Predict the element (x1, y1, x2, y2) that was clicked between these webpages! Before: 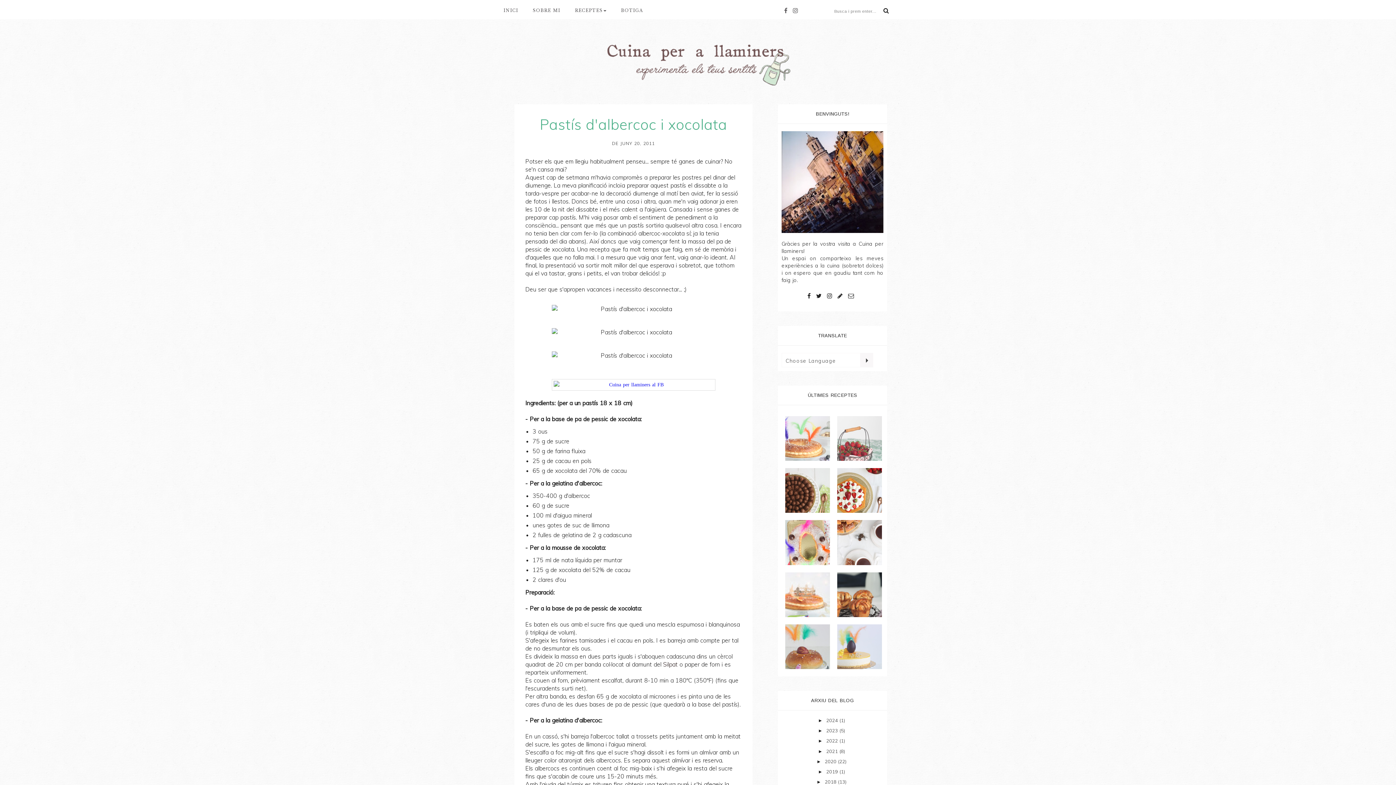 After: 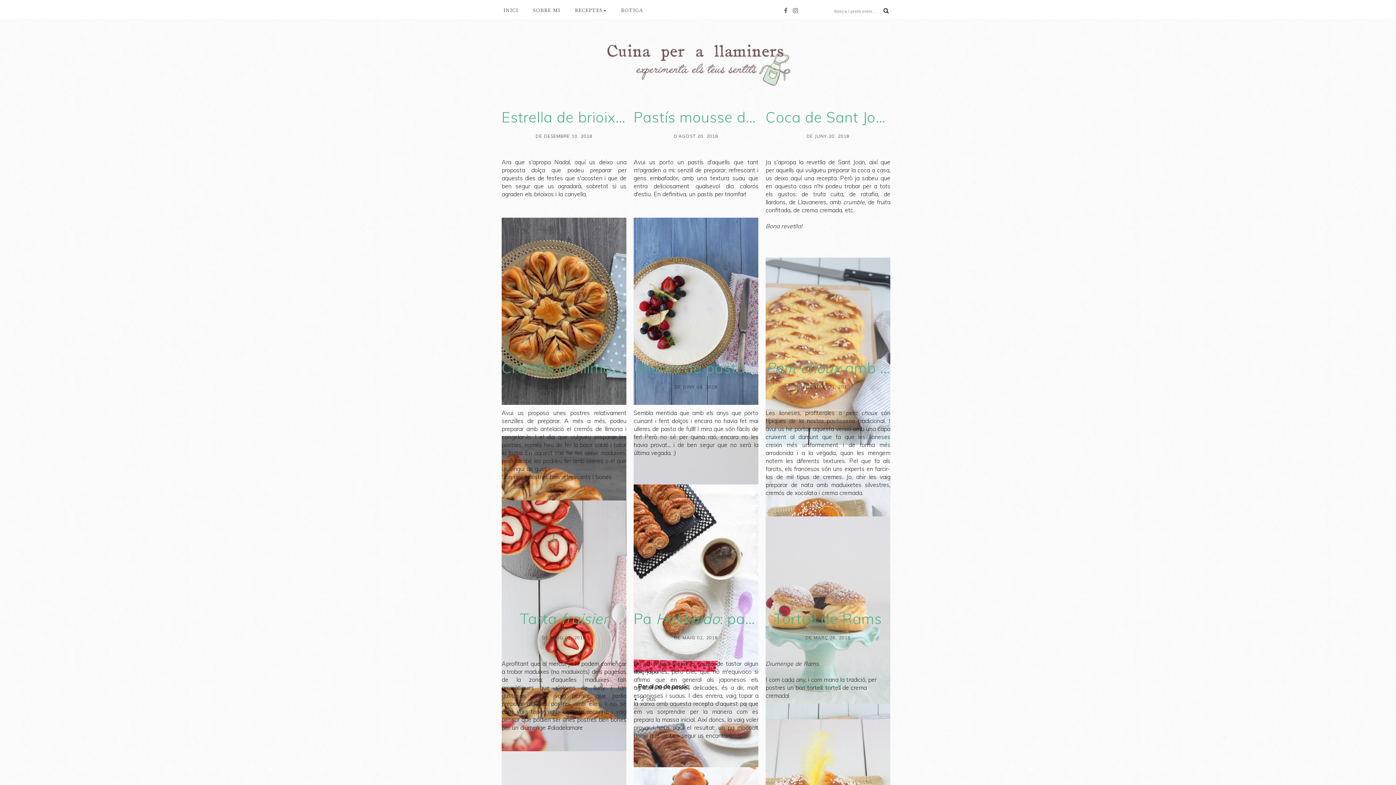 Action: label: 2018  bbox: (825, 779, 838, 785)